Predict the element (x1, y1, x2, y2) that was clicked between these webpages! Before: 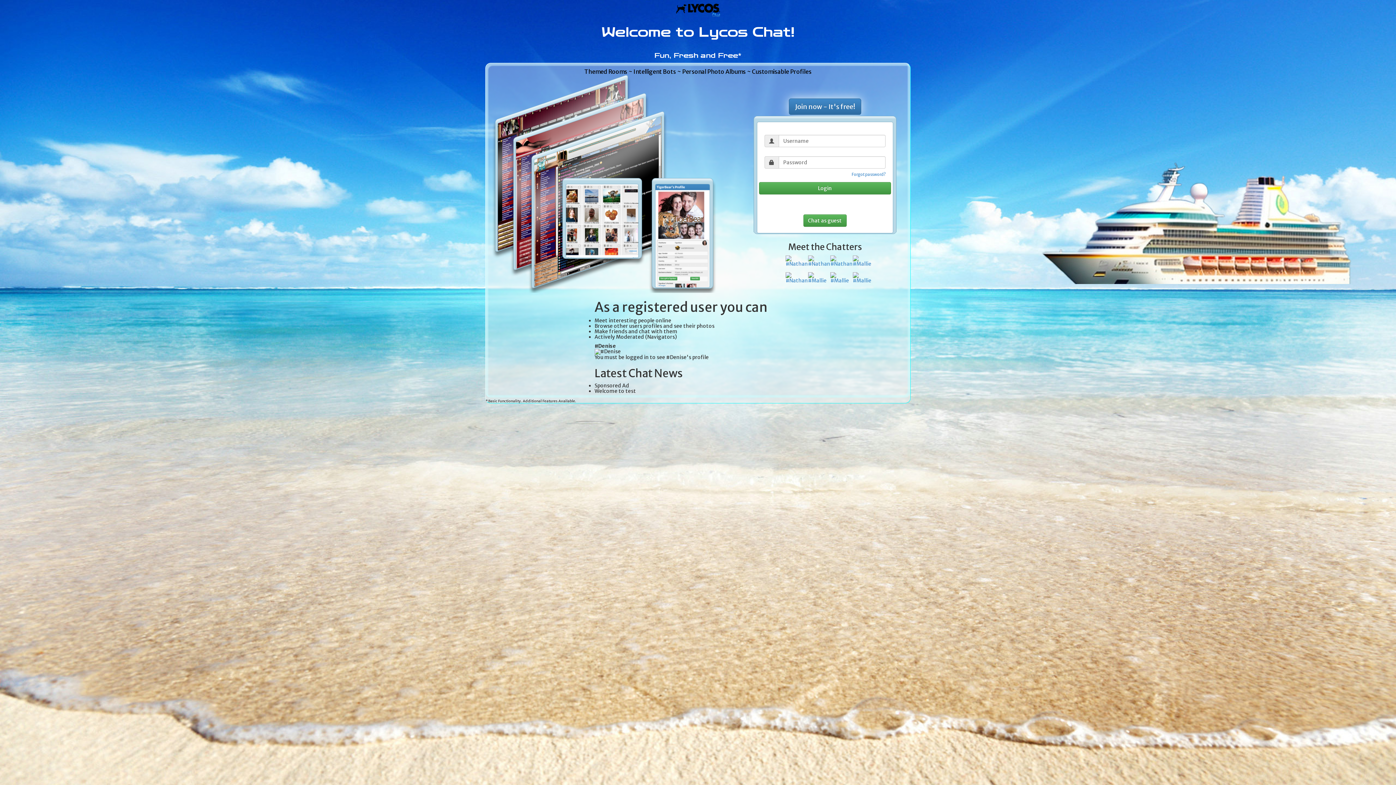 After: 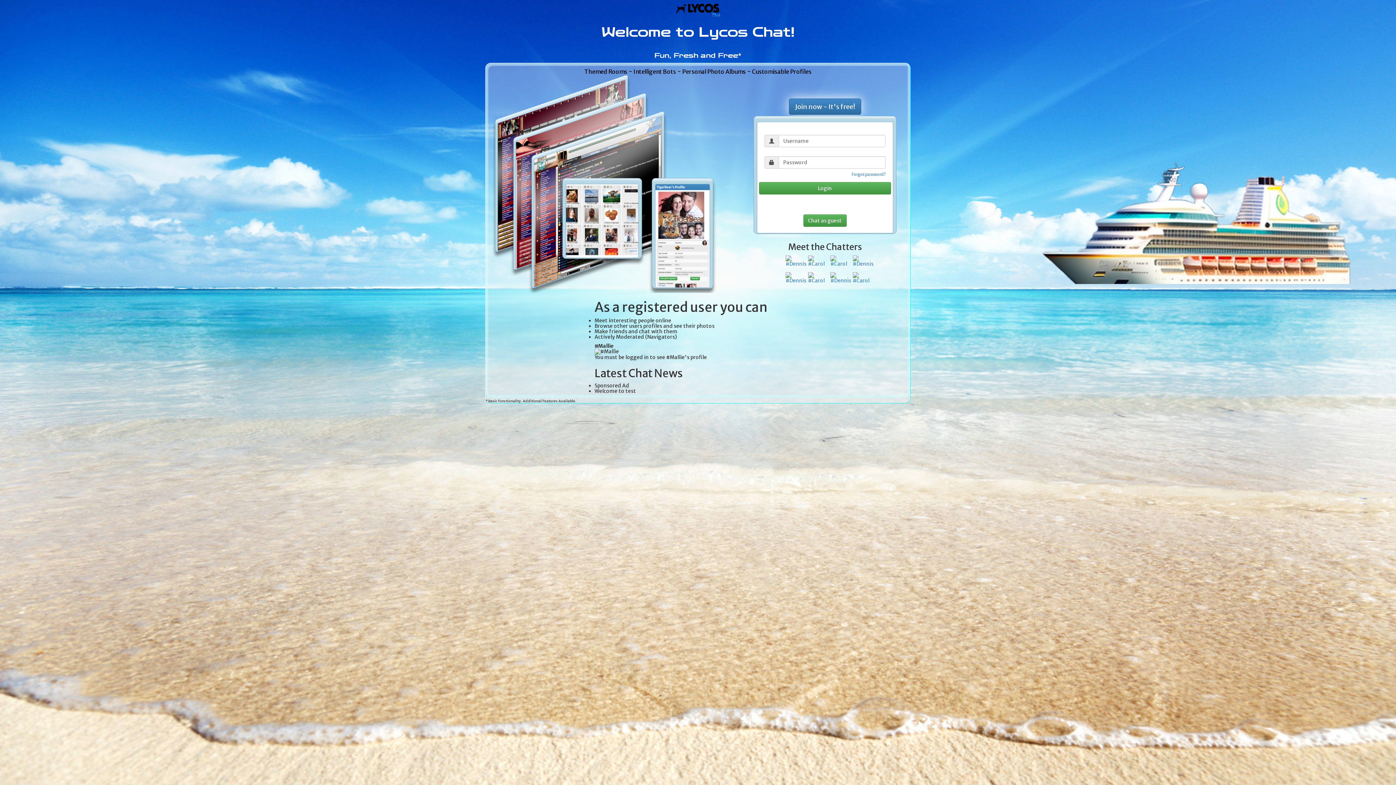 Action: bbox: (808, 274, 826, 280)